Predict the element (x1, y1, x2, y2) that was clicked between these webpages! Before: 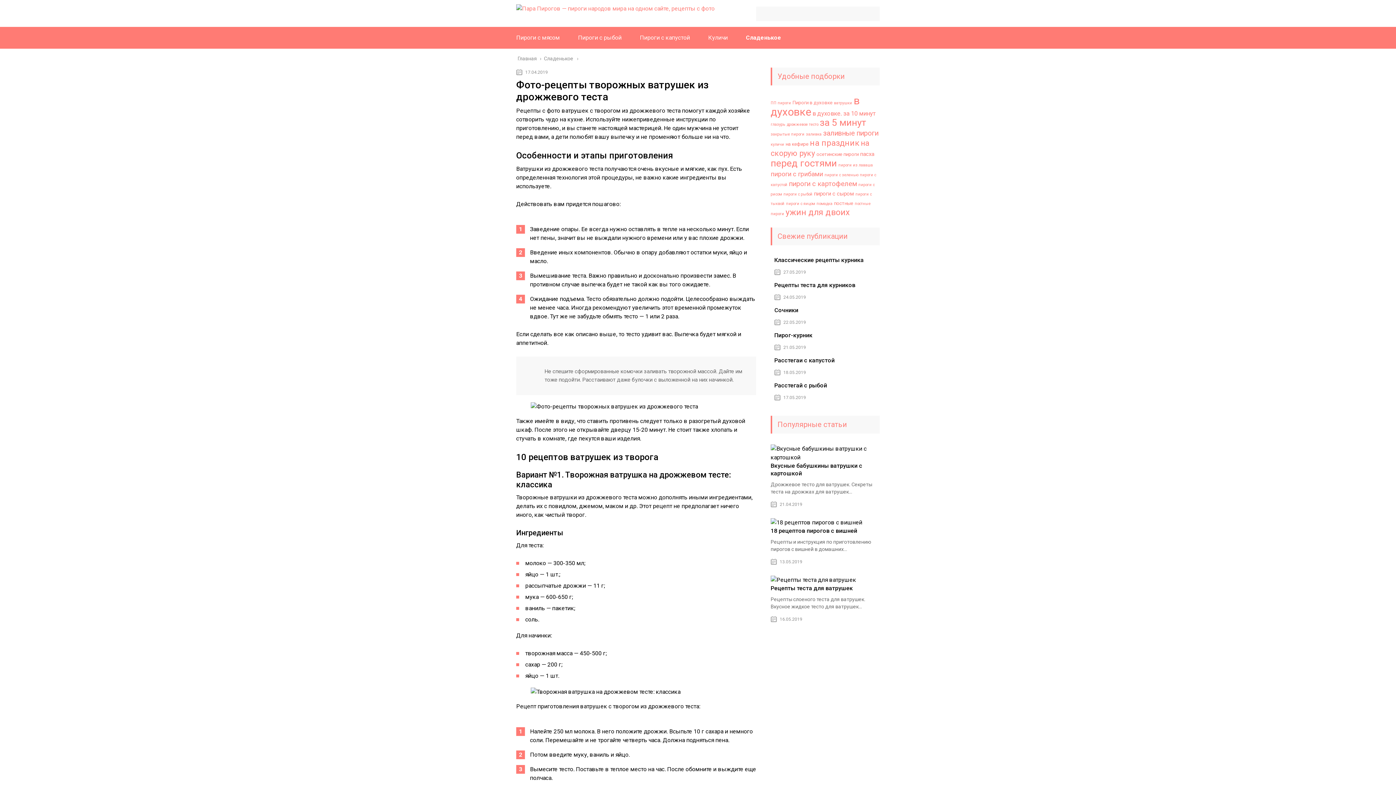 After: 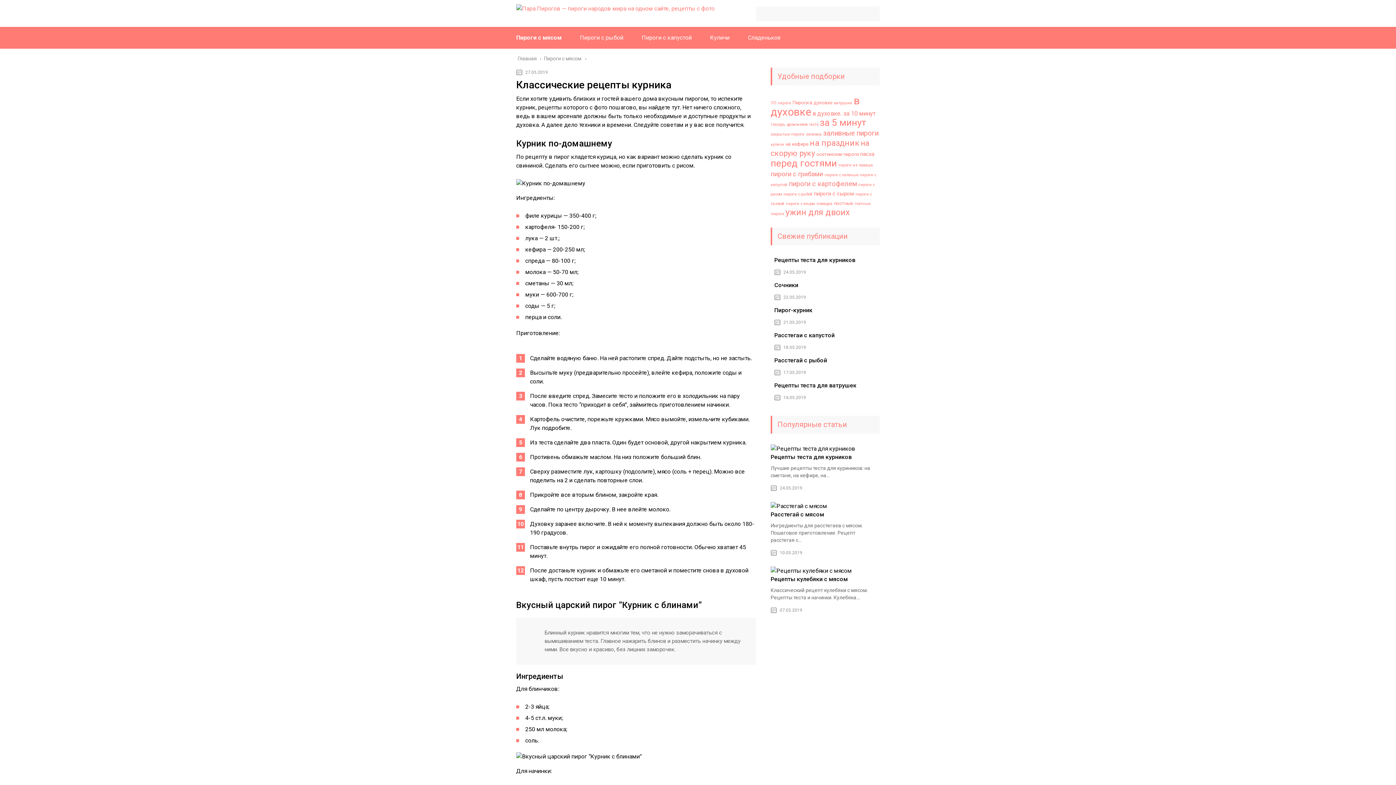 Action: bbox: (774, 256, 864, 263) label: Классические рецепты курника